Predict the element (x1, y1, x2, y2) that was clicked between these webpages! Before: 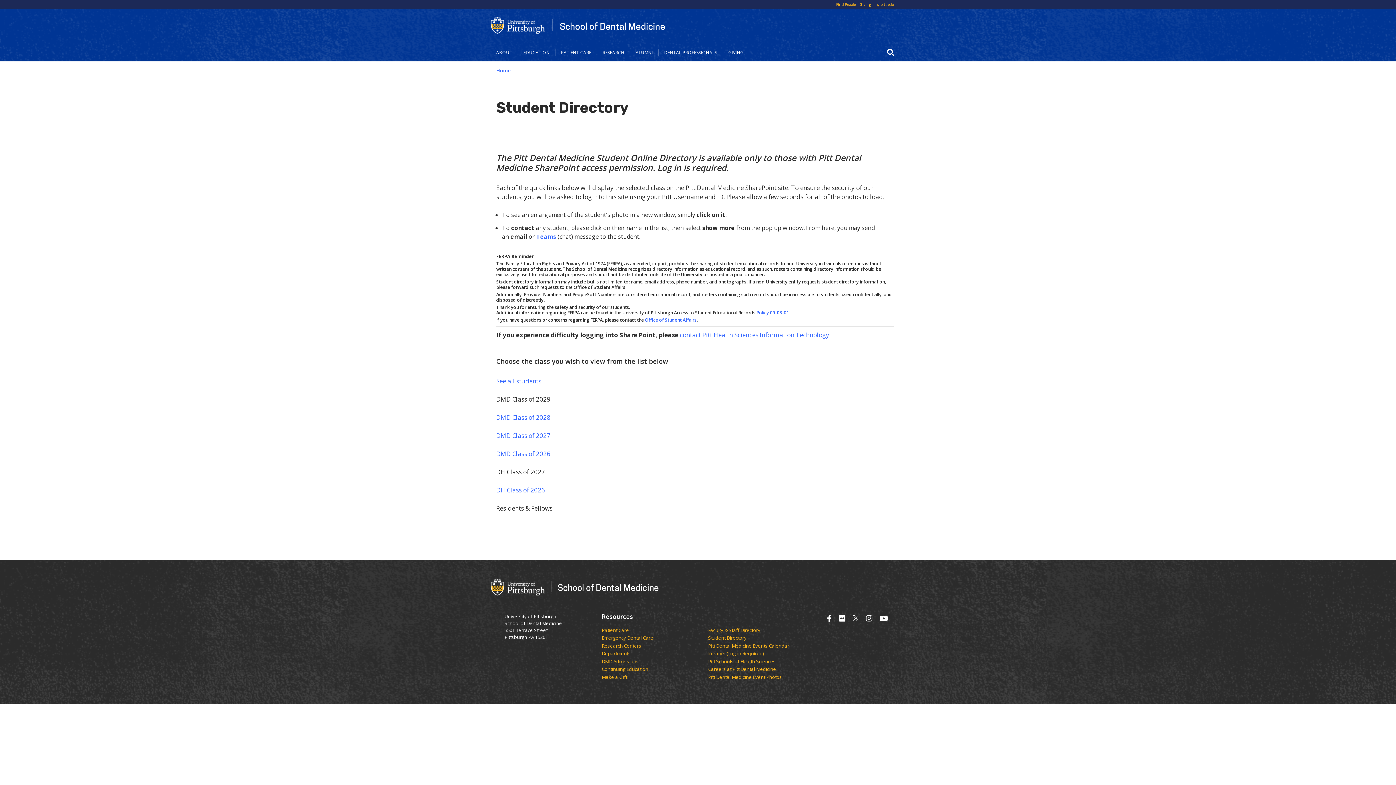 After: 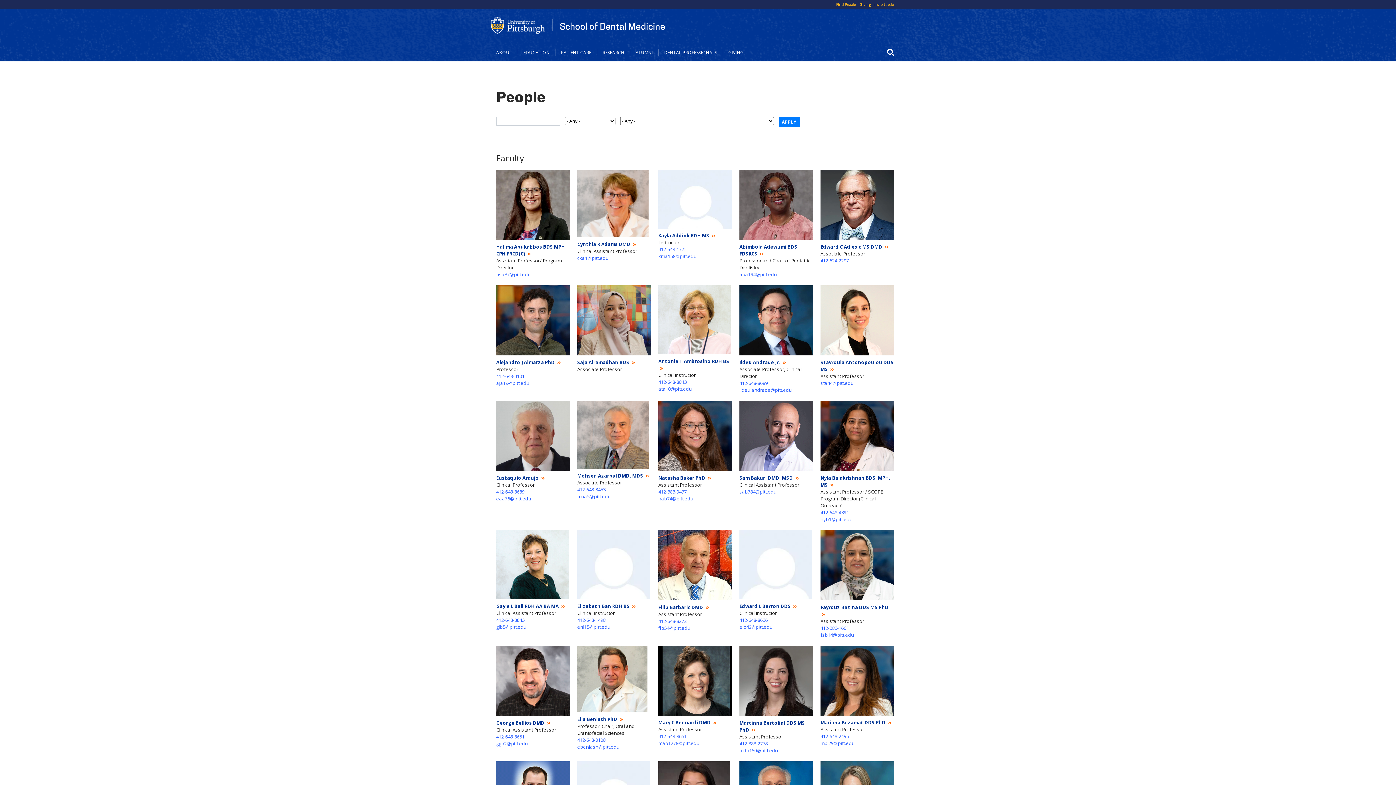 Action: bbox: (708, 627, 814, 633) label: Faculty & Staff Directory